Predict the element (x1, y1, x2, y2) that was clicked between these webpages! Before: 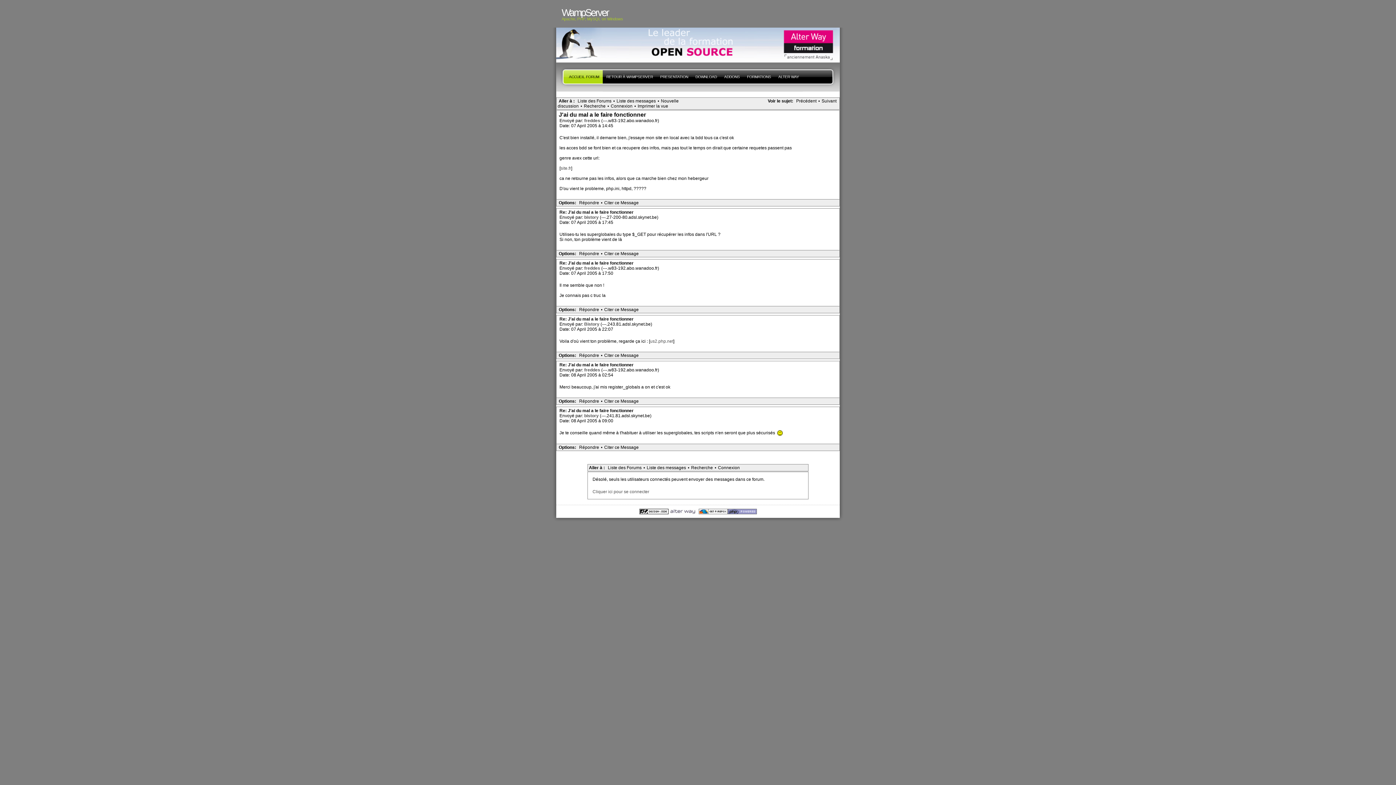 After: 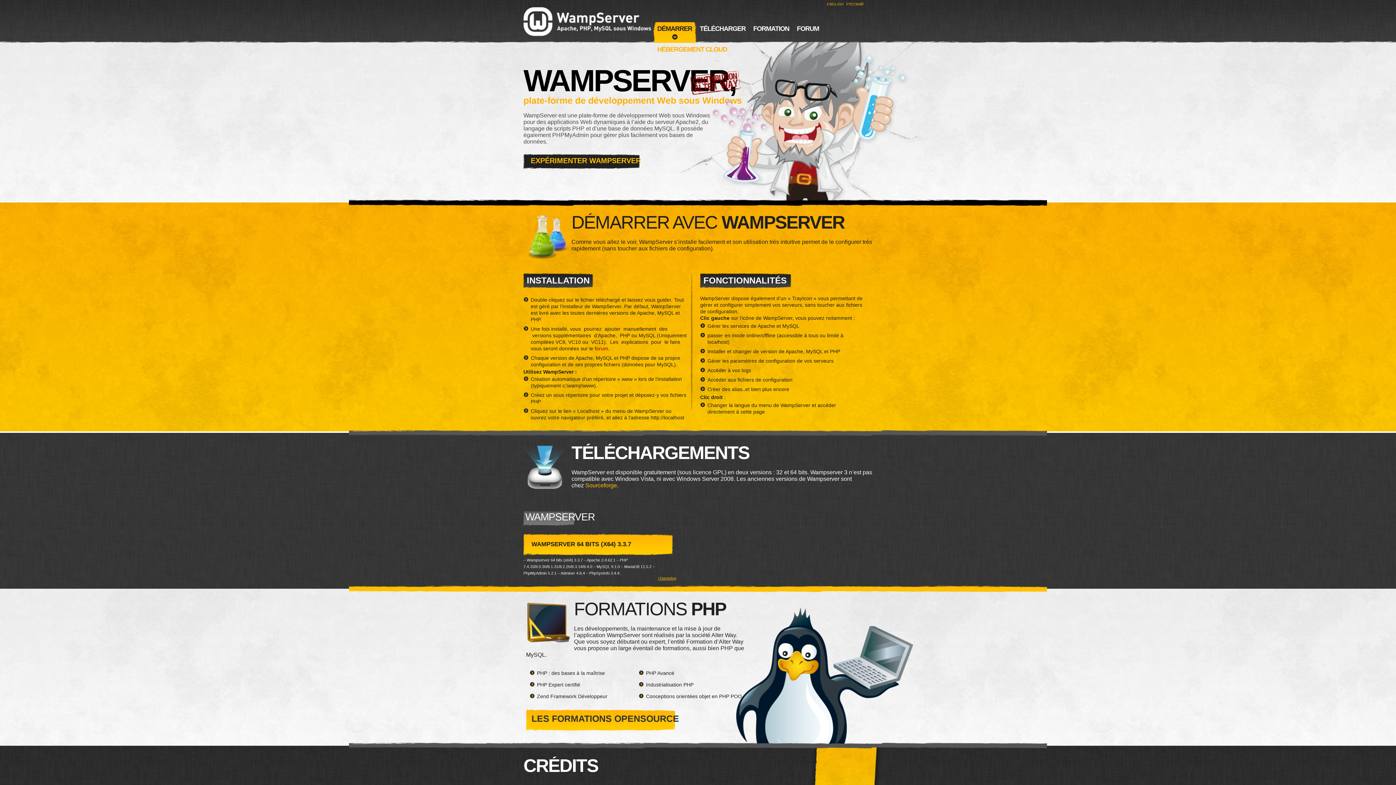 Action: bbox: (602, 62, 656, 91) label: RETOUR À WAMPSERVER